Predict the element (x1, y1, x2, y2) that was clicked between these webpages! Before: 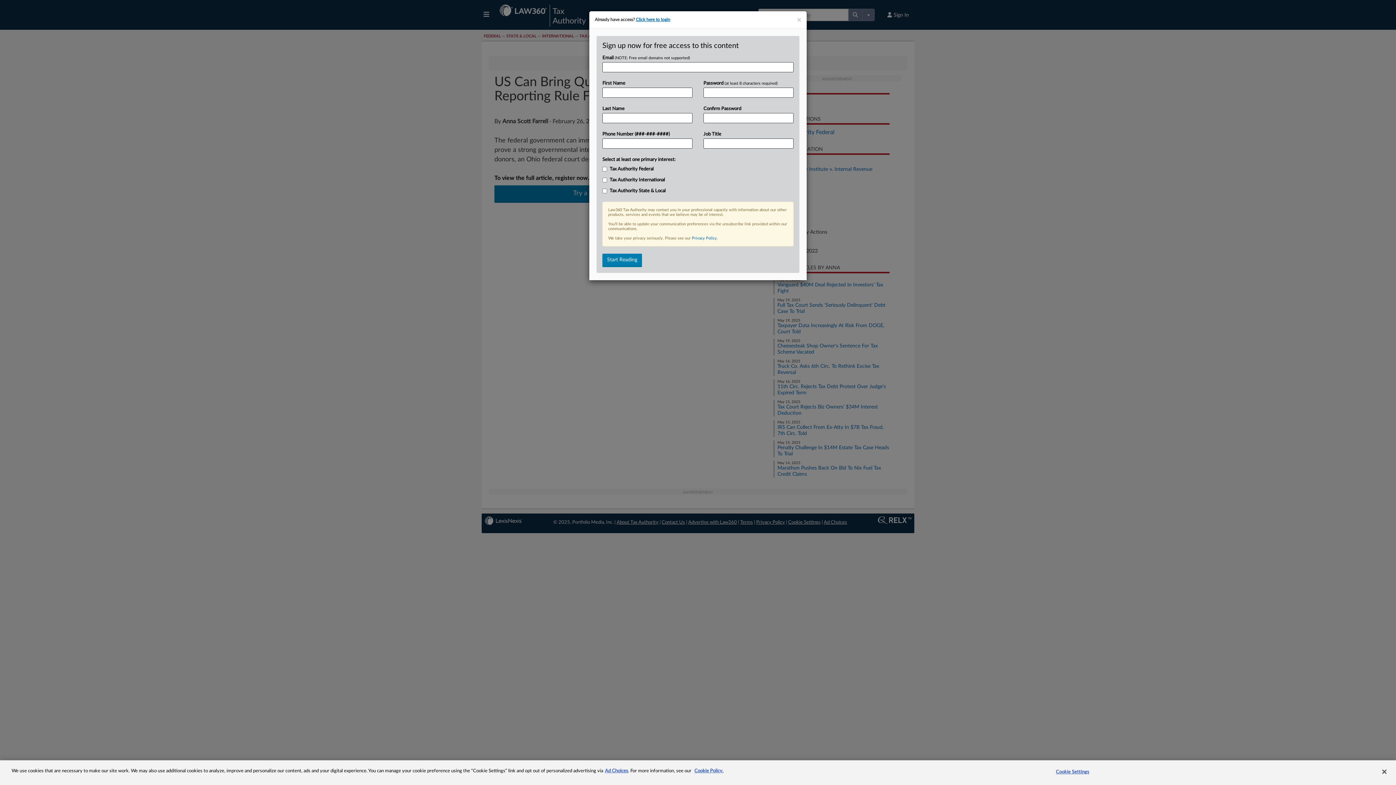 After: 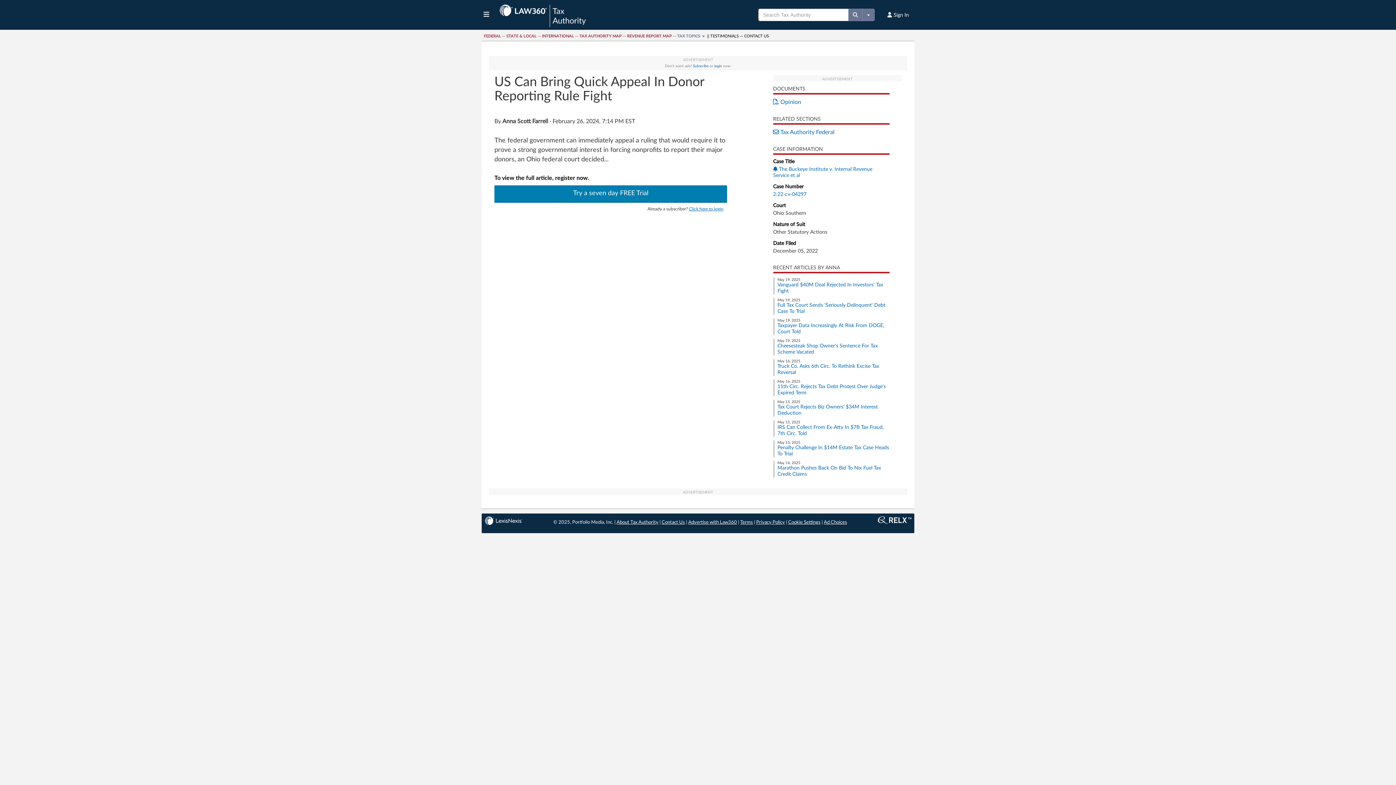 Action: label: × bbox: (797, 16, 801, 23)